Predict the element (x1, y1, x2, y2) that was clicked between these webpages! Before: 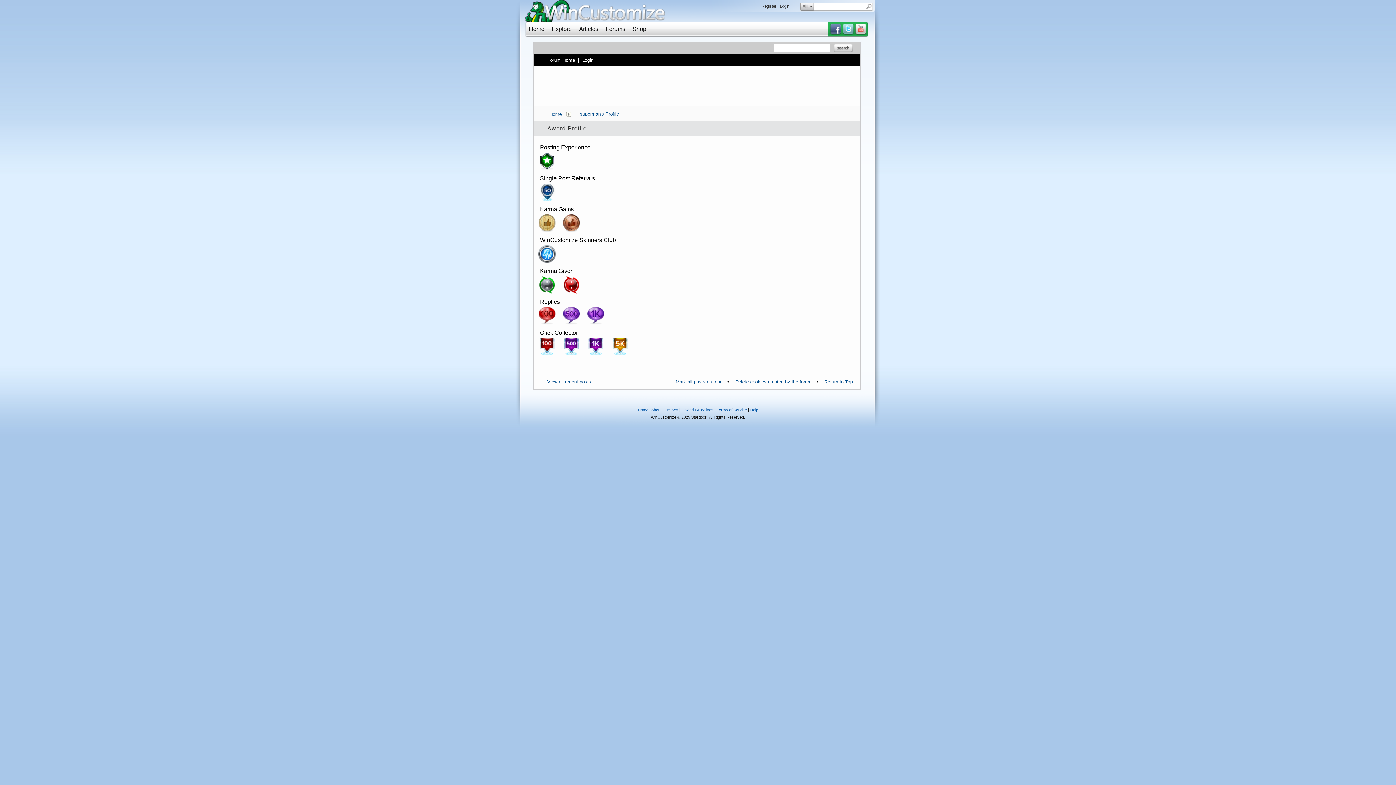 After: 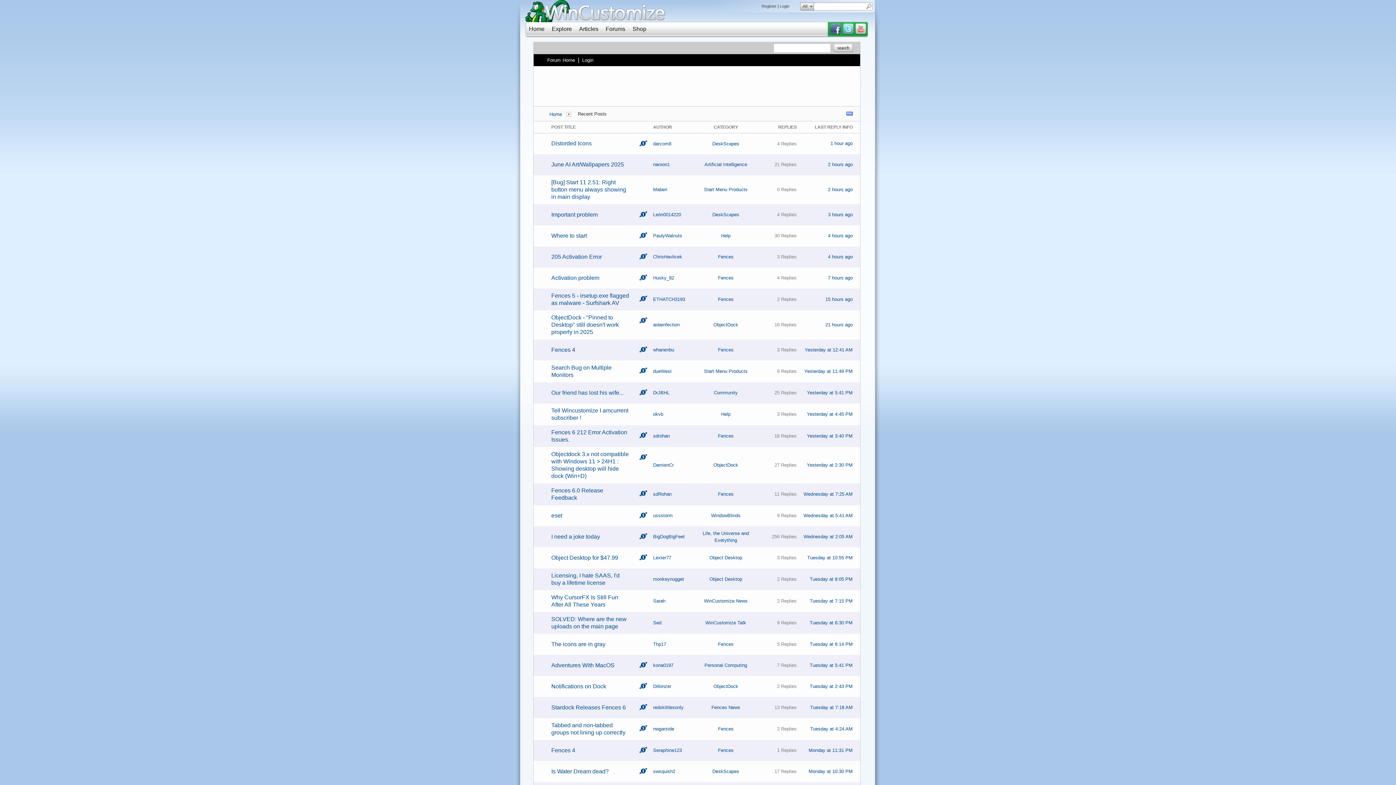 Action: bbox: (547, 379, 591, 385) label: View all recent posts